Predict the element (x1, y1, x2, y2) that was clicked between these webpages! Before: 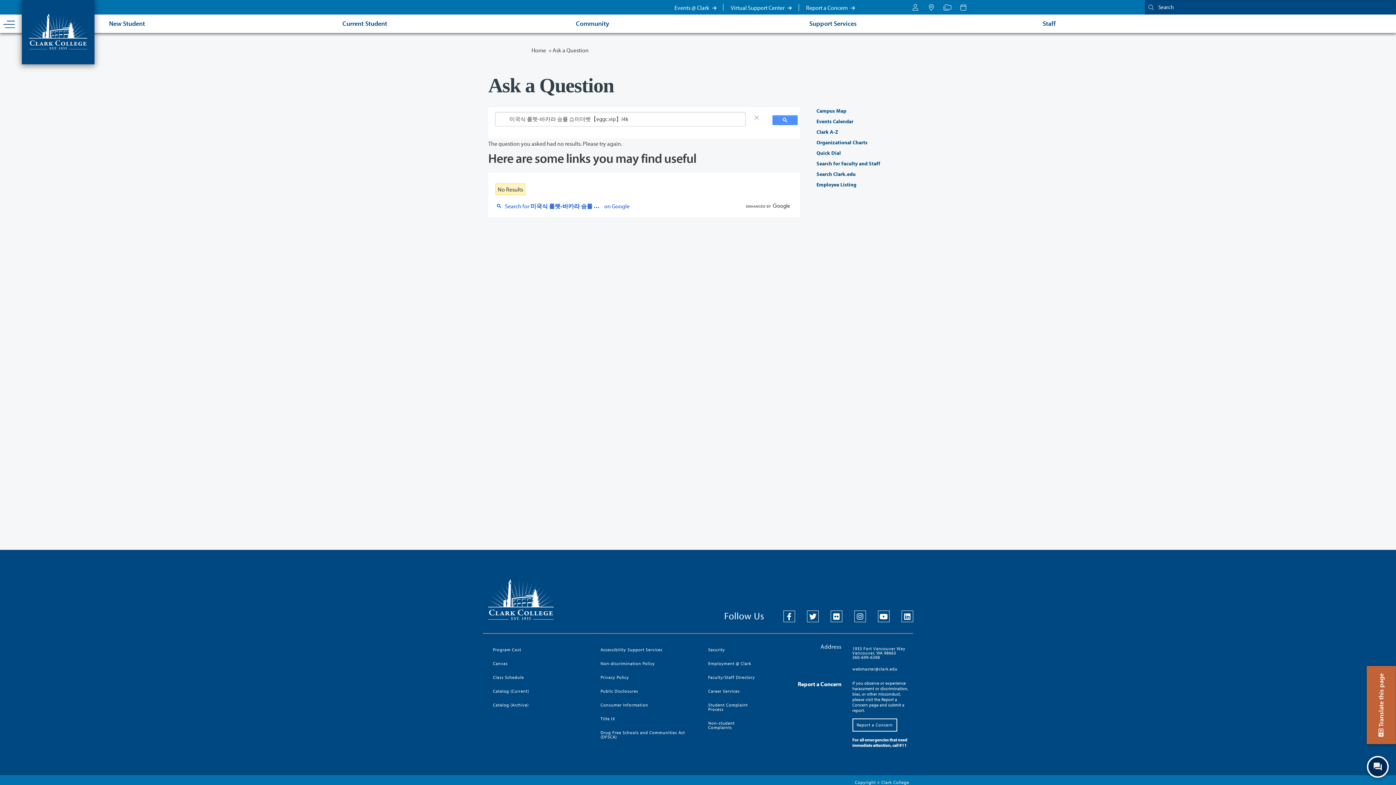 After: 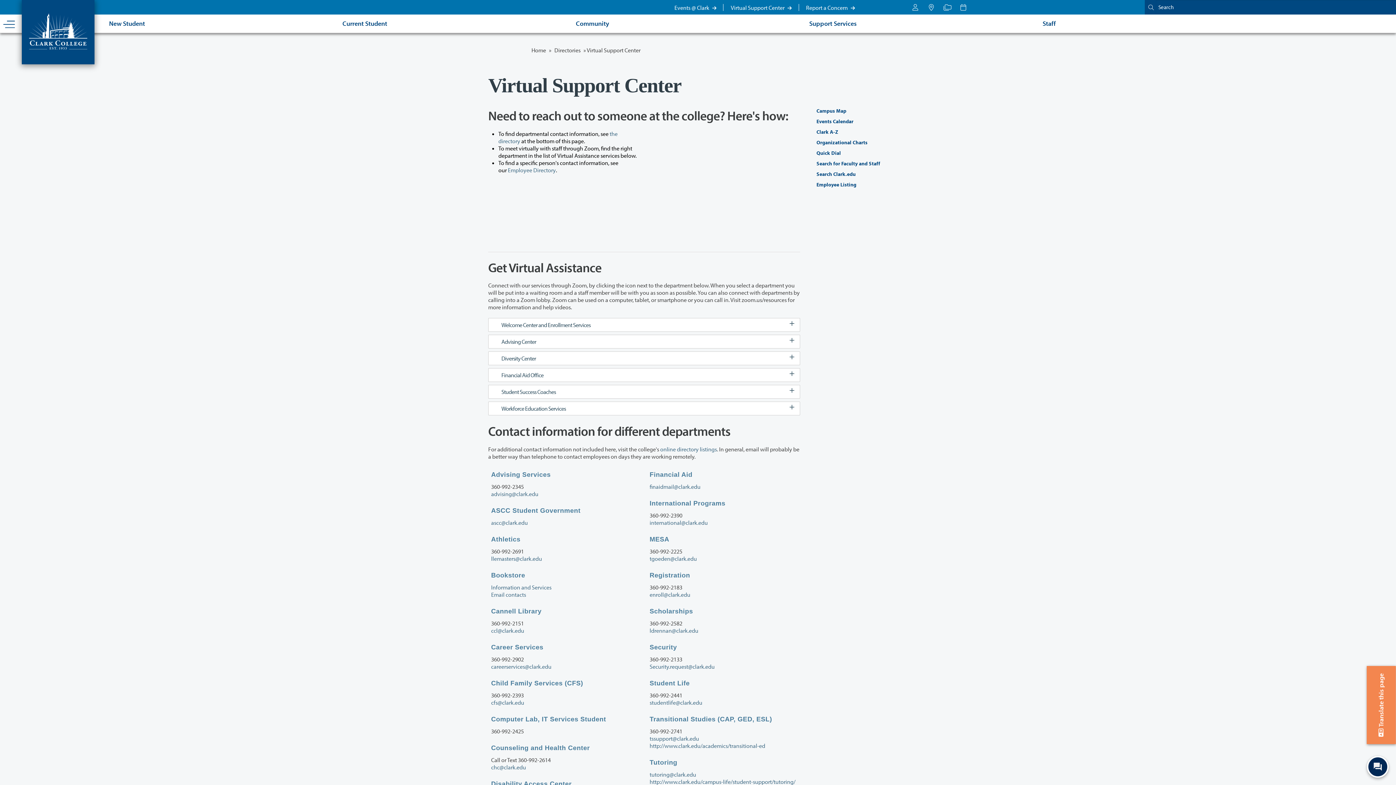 Action: bbox: (723, 0, 798, 14) label: Virtual Support Center 